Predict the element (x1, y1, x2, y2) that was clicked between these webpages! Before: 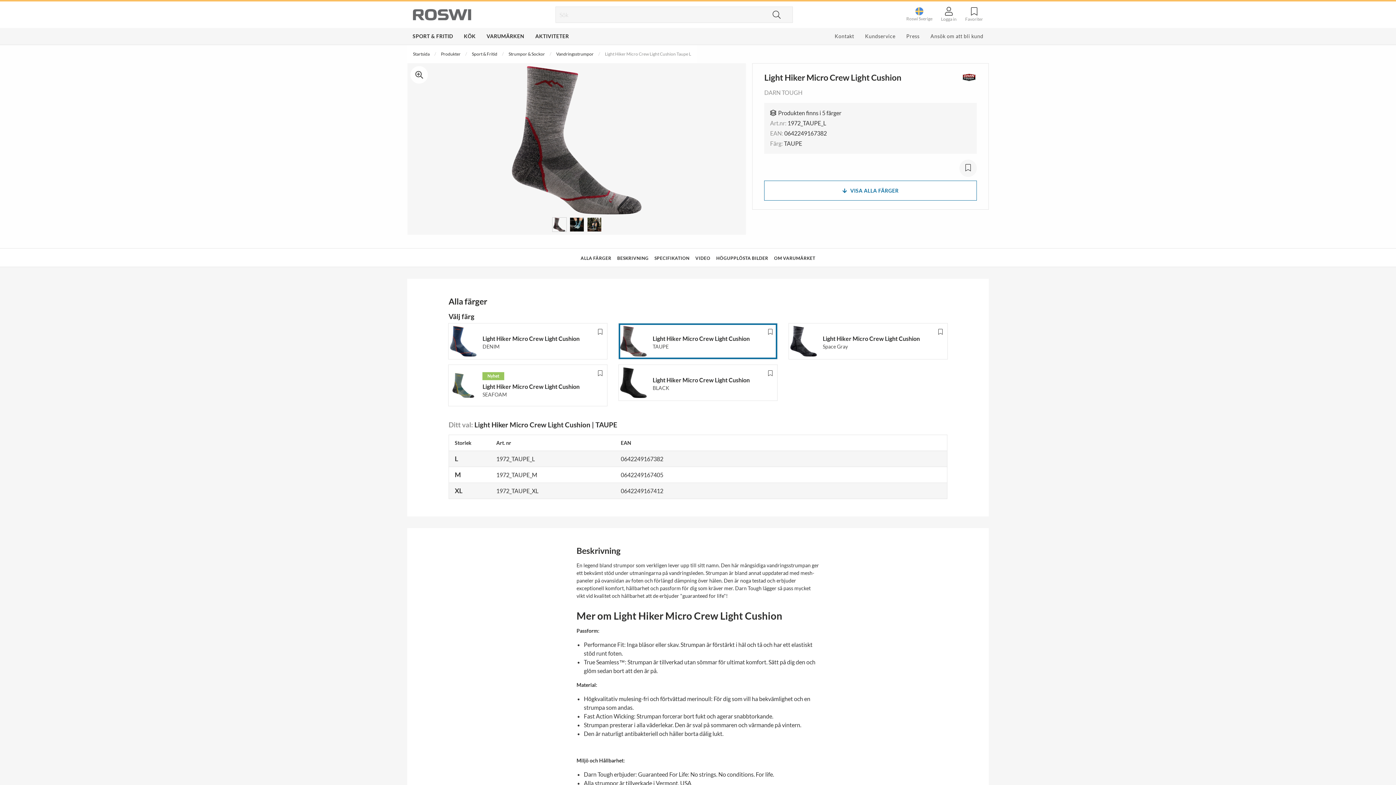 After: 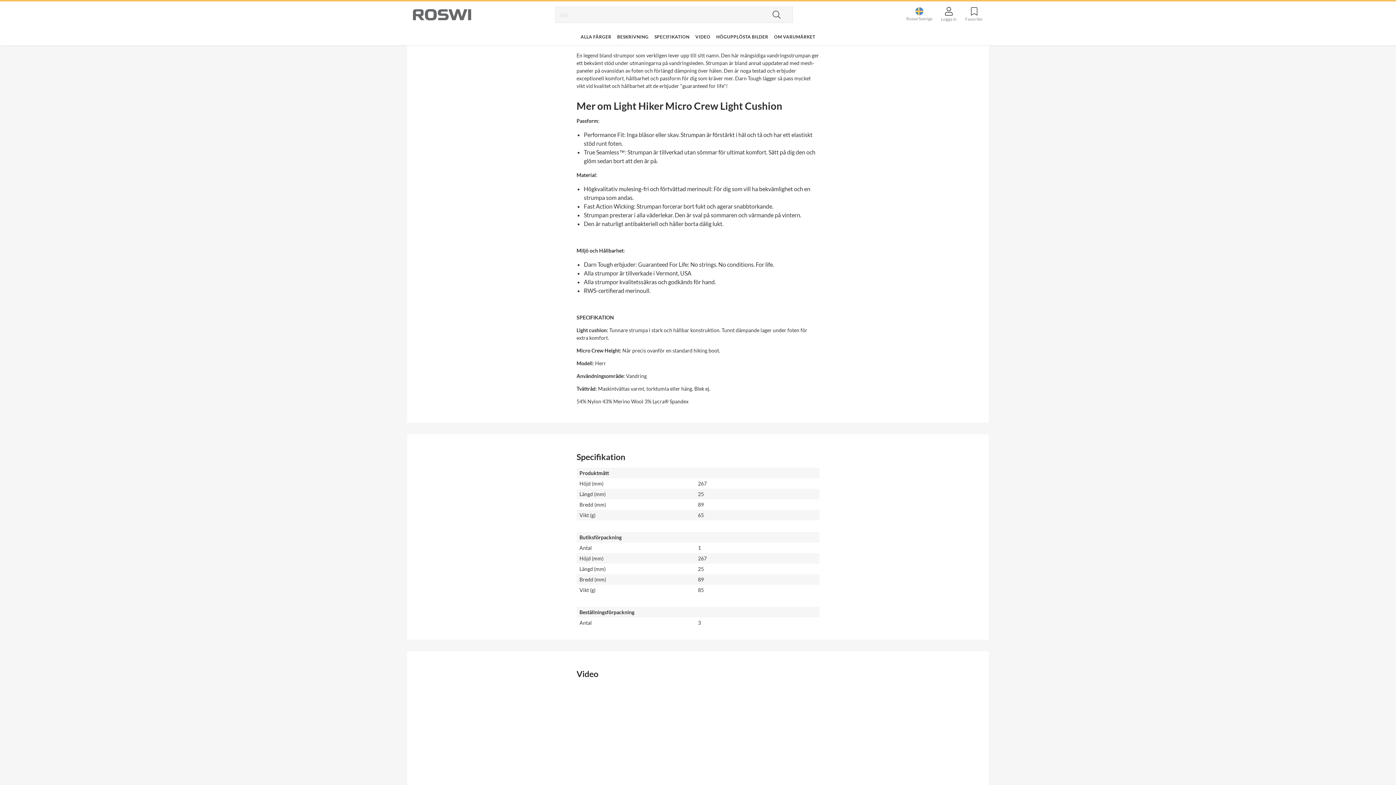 Action: label: BESKRIVNING bbox: (617, 255, 648, 261)